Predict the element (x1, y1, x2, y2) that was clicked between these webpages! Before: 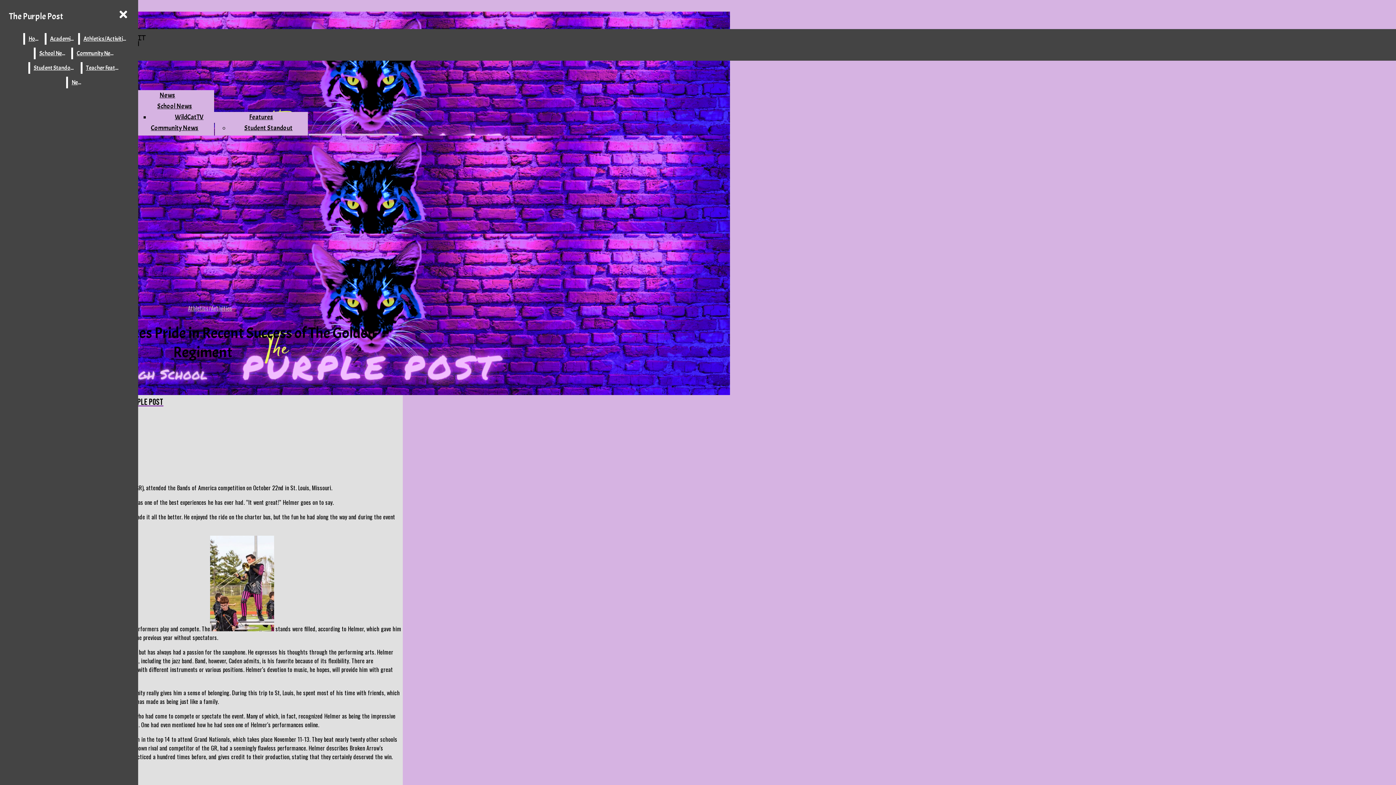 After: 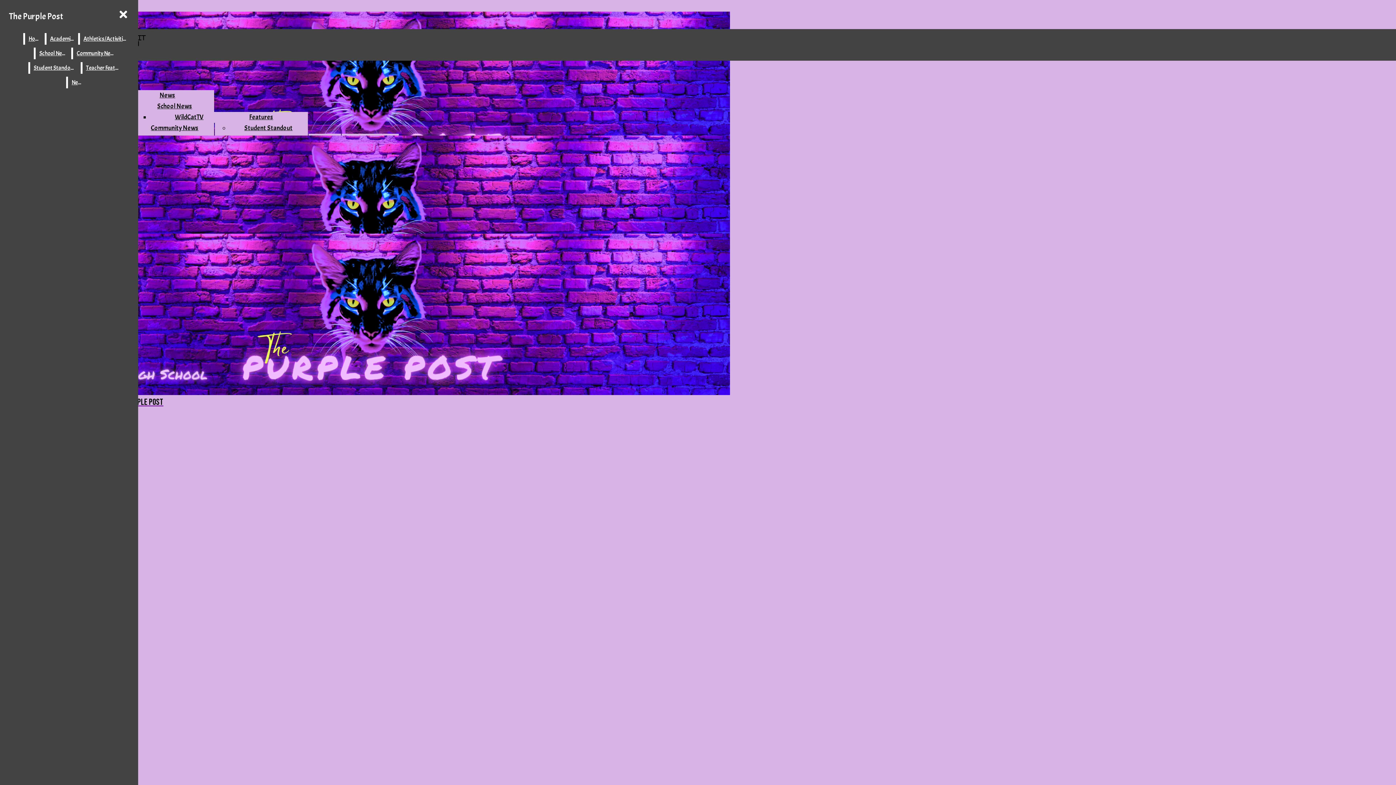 Action: label: Academics bbox: (46, 33, 77, 44)